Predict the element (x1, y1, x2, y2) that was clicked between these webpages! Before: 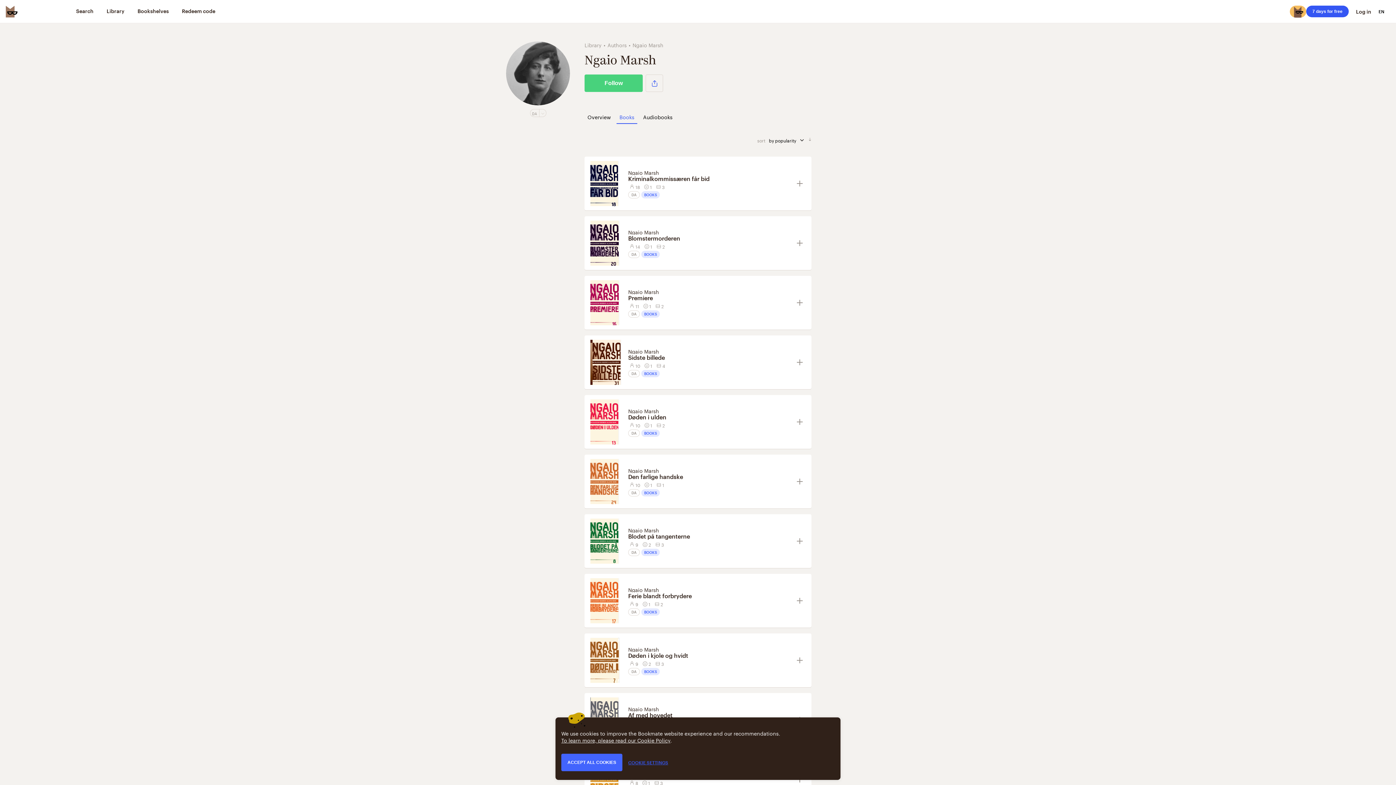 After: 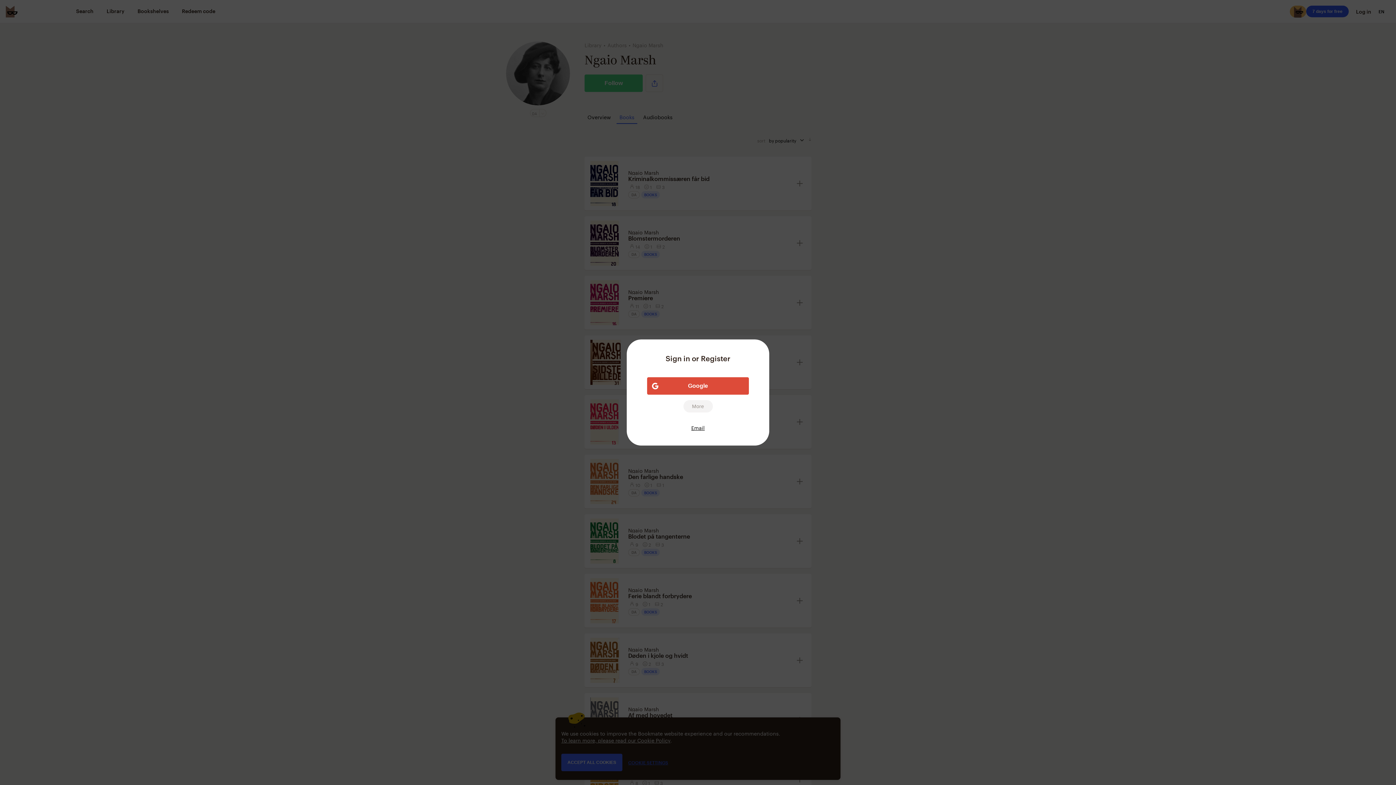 Action: label: Follow bbox: (584, 74, 642, 92)